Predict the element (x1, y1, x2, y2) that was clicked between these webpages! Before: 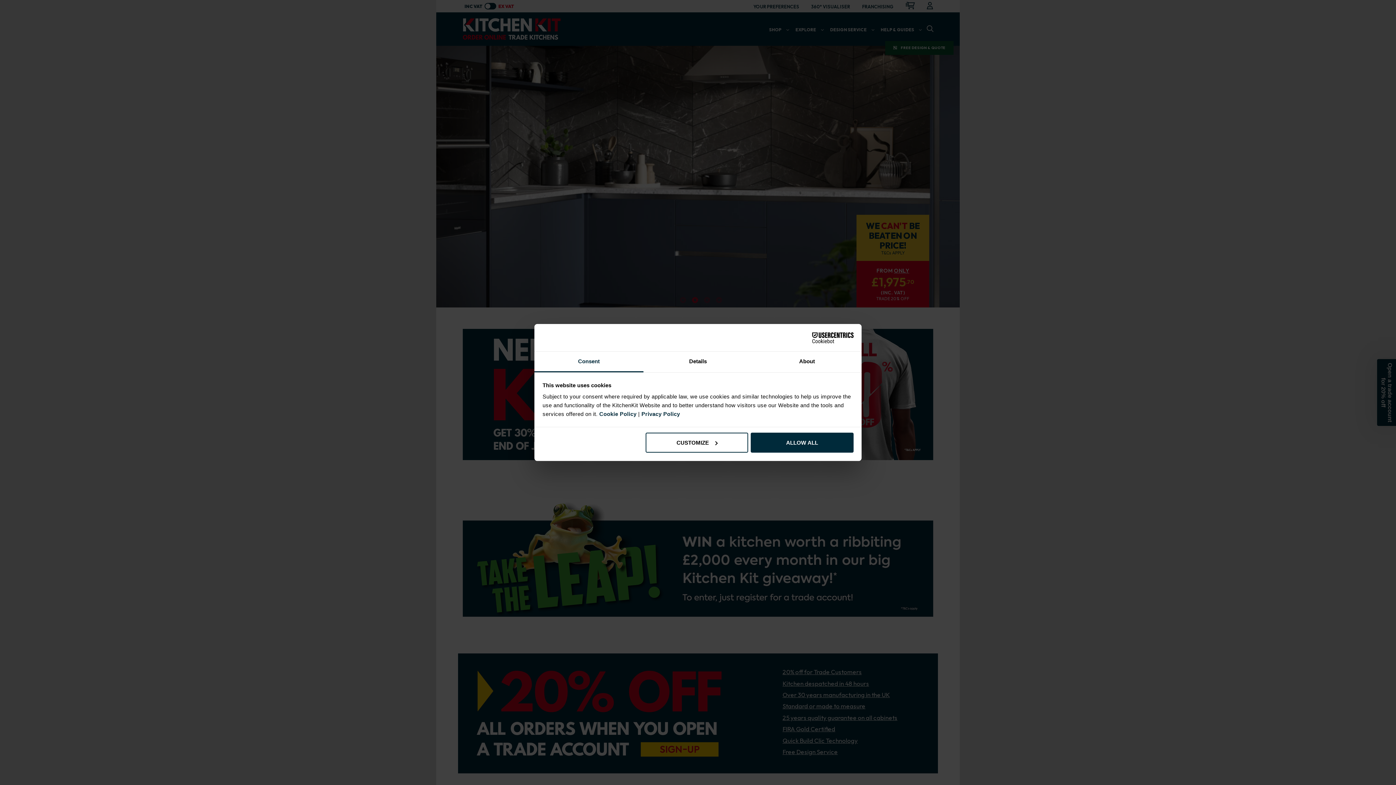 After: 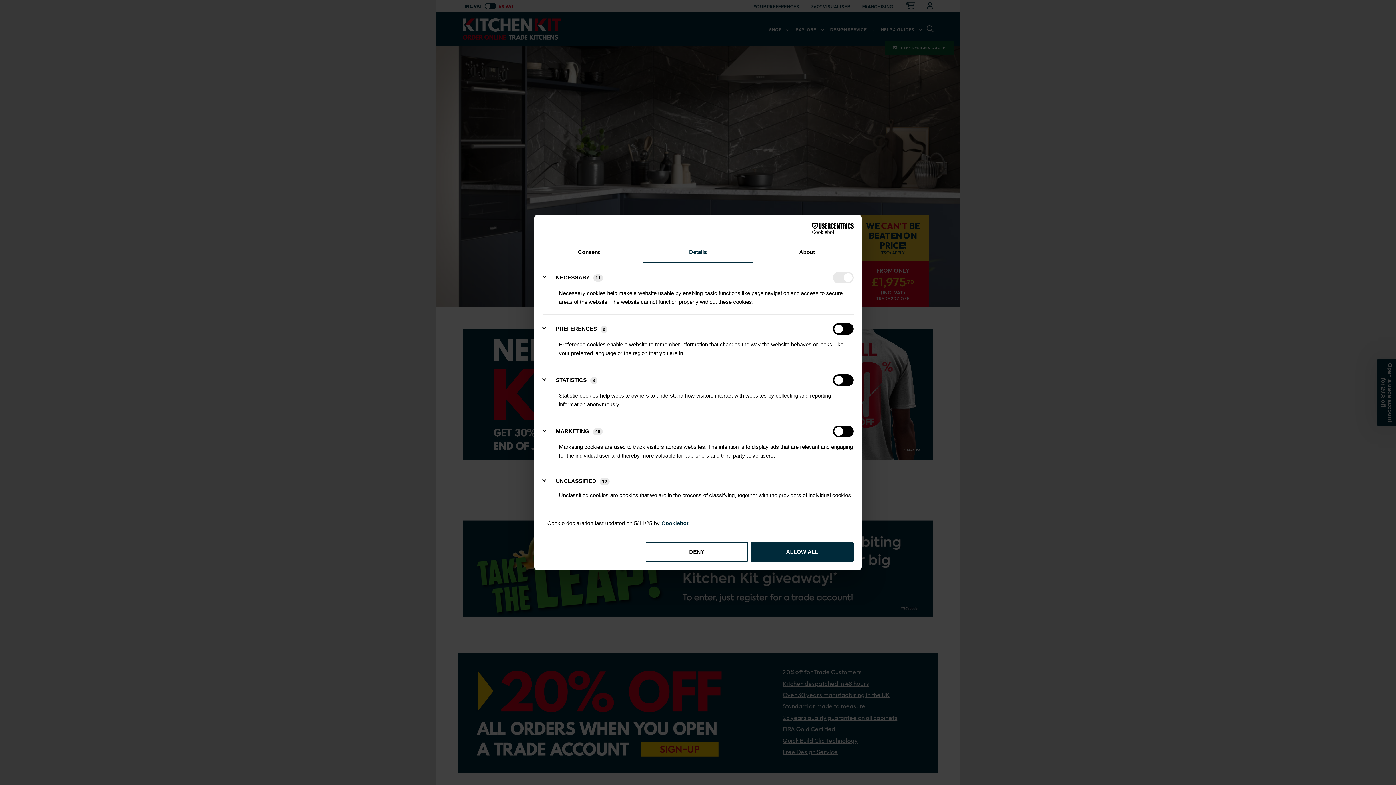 Action: bbox: (645, 432, 748, 452) label: CUSTOMIZE